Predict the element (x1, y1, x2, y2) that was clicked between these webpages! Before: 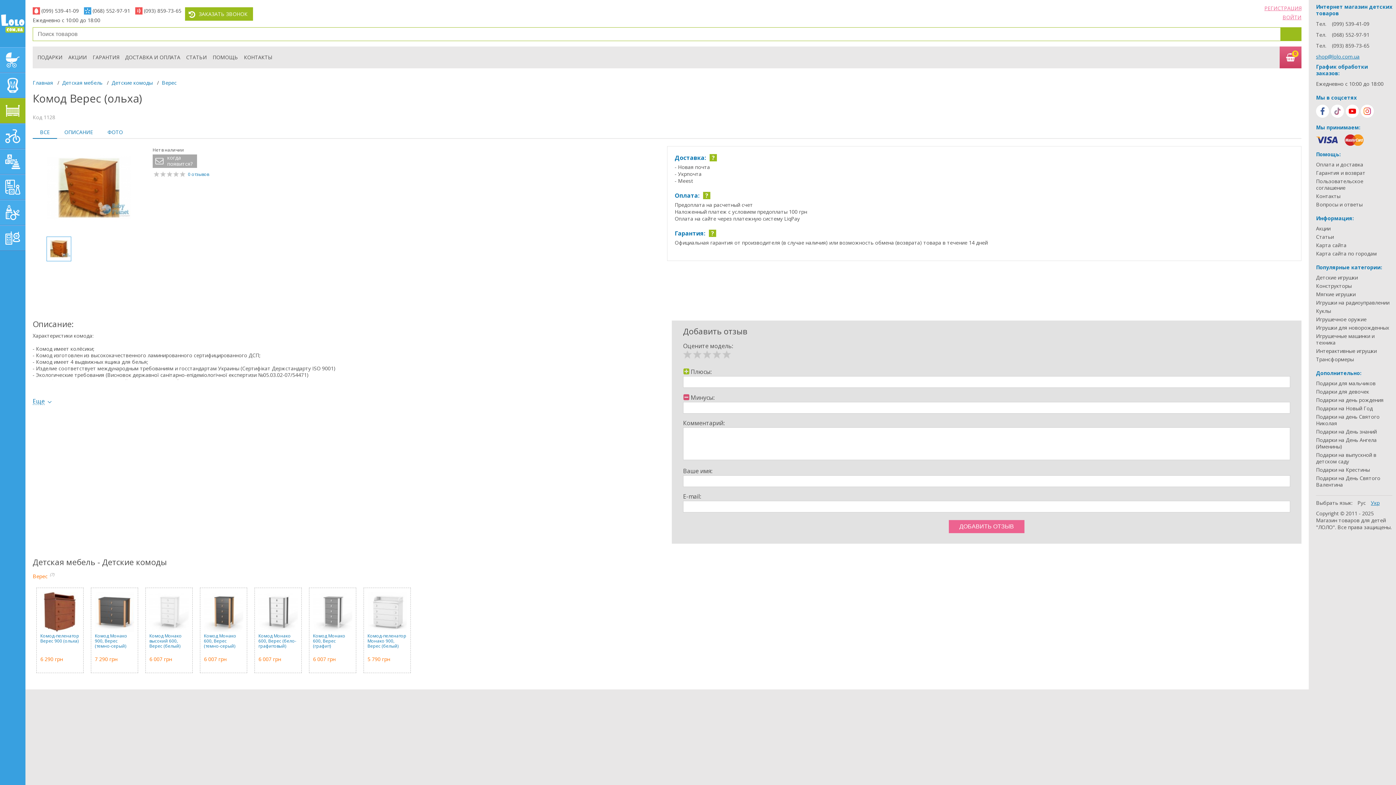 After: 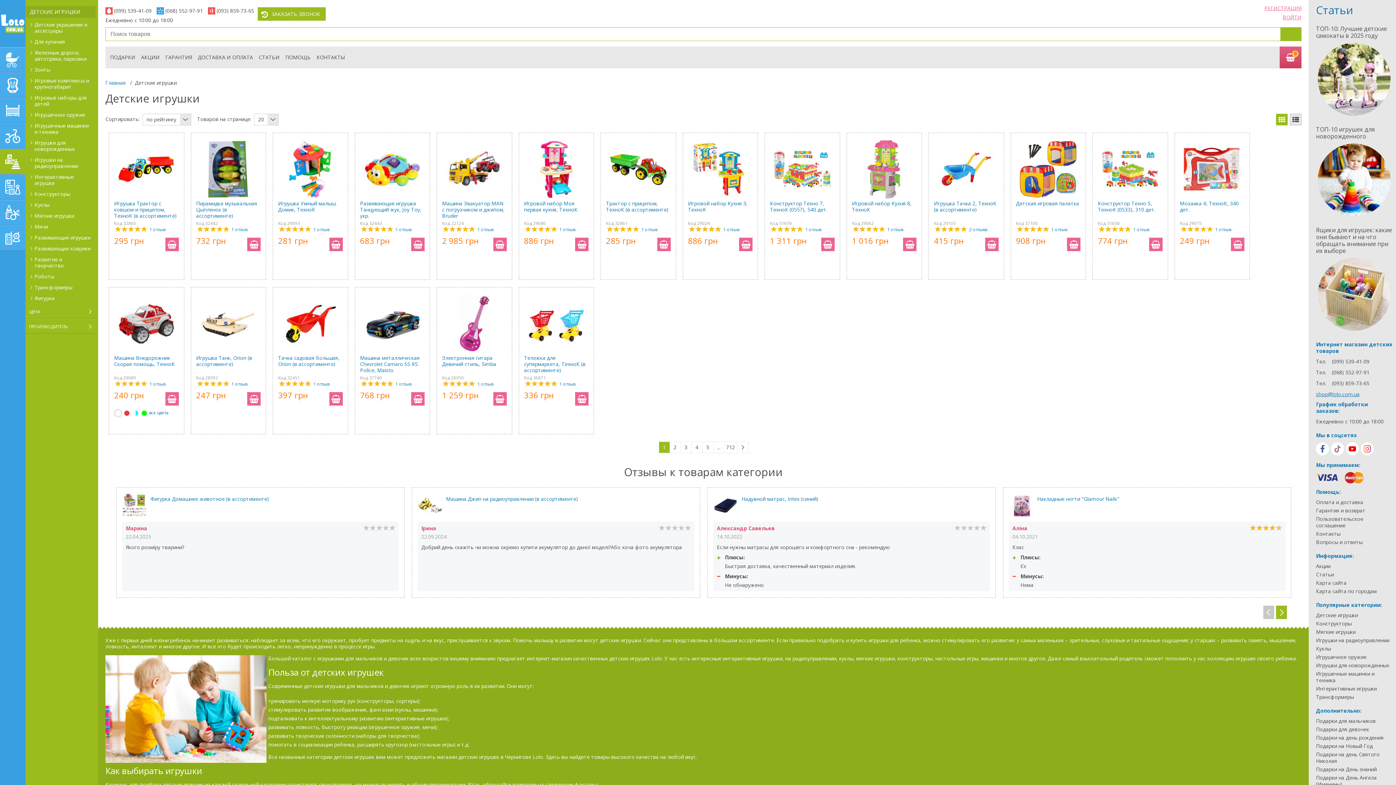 Action: bbox: (1316, 274, 1392, 281) label: Детские игрушки